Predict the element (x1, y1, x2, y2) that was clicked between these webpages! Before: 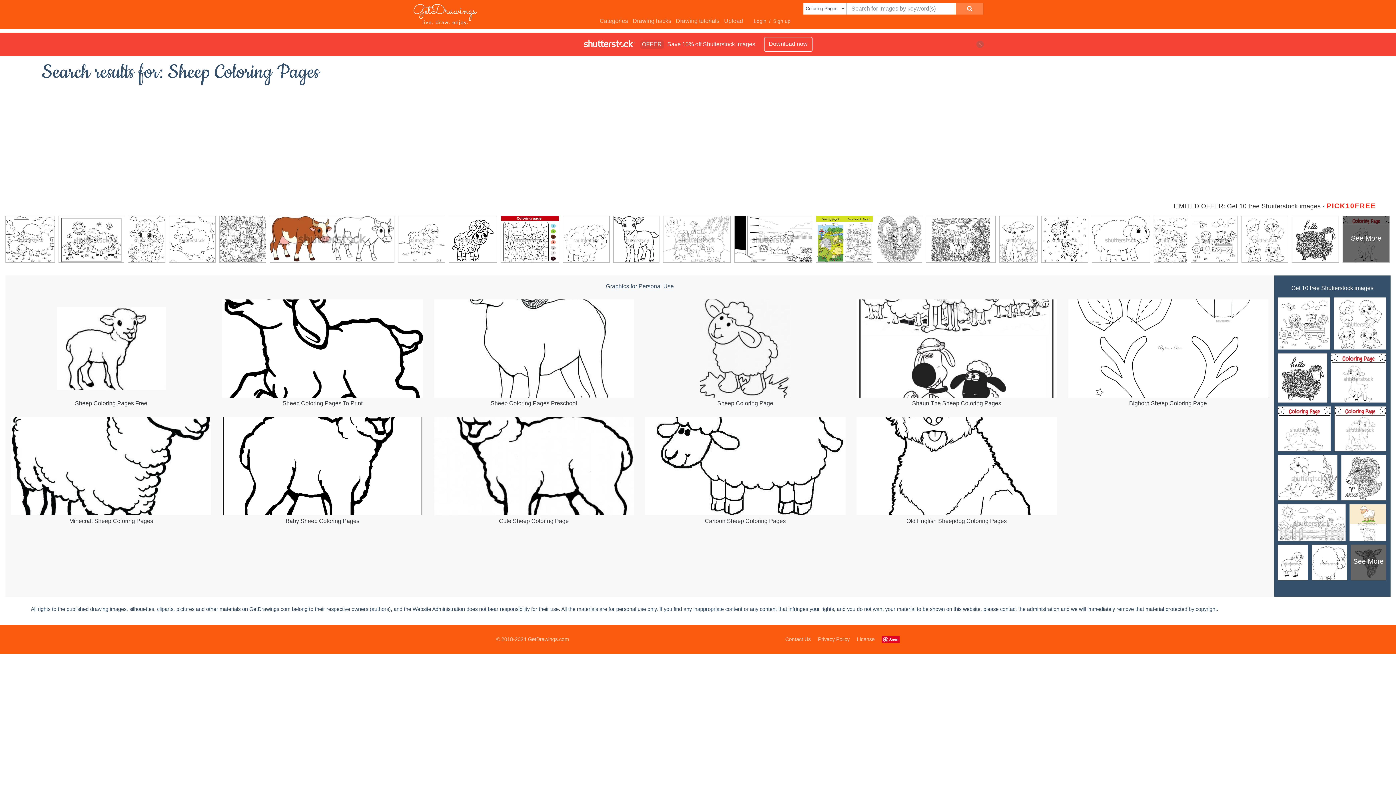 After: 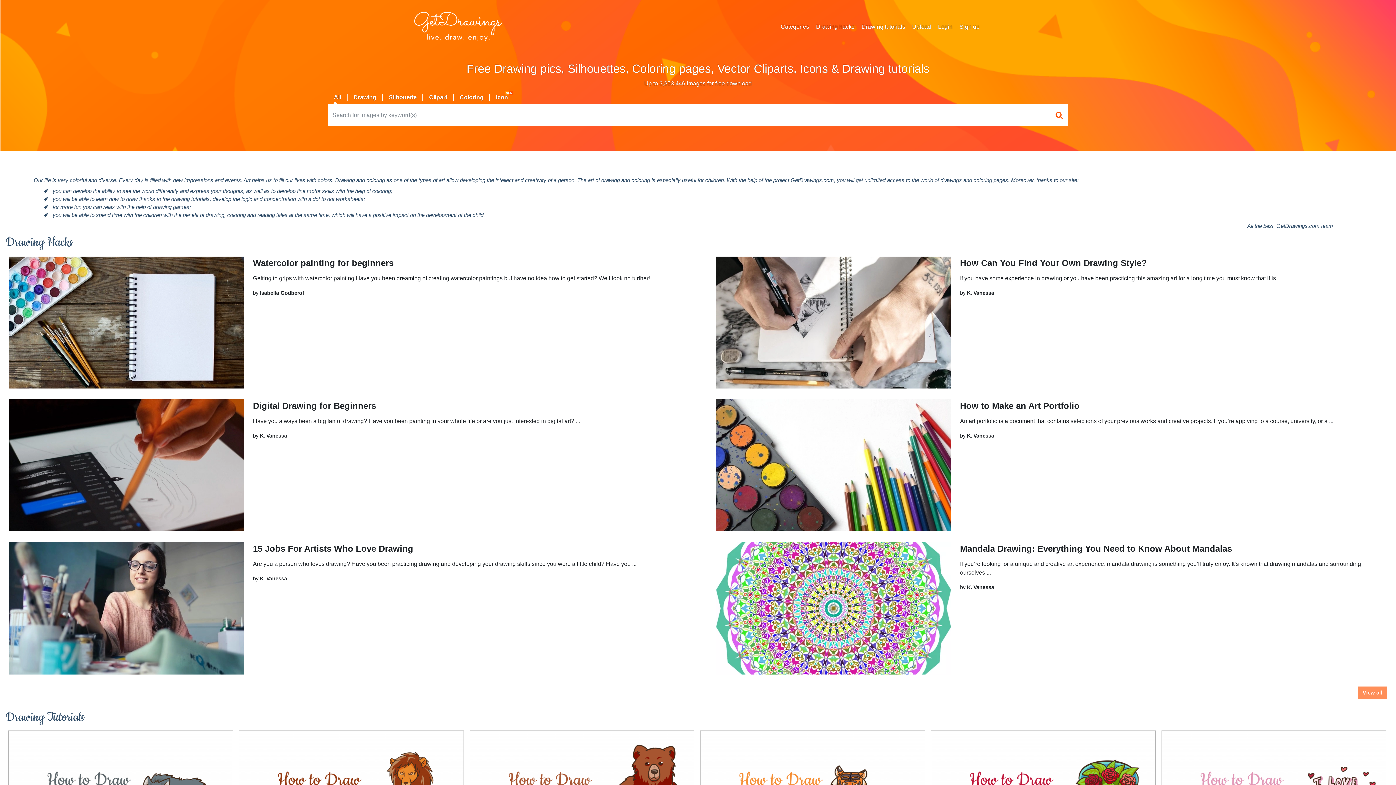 Action: bbox: (412, 3, 485, 26)